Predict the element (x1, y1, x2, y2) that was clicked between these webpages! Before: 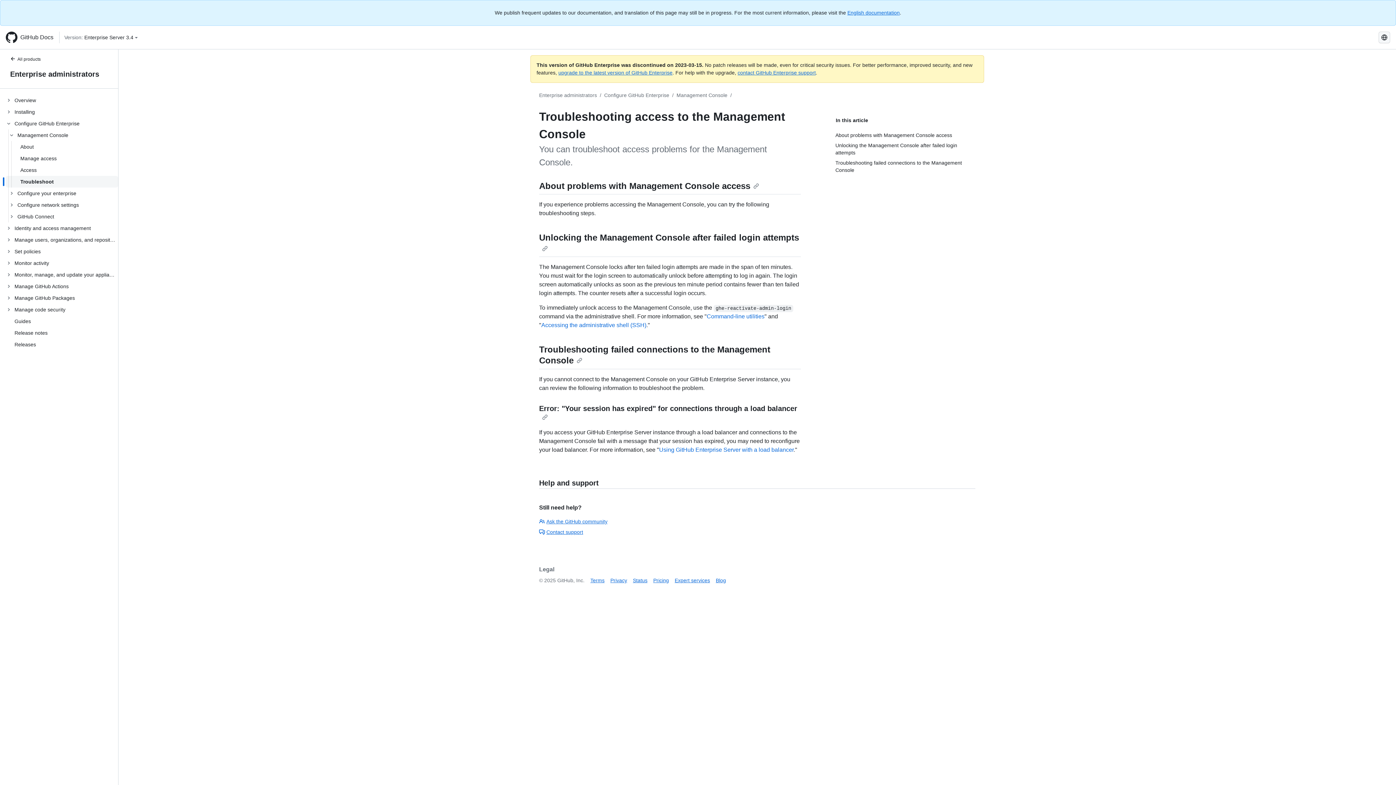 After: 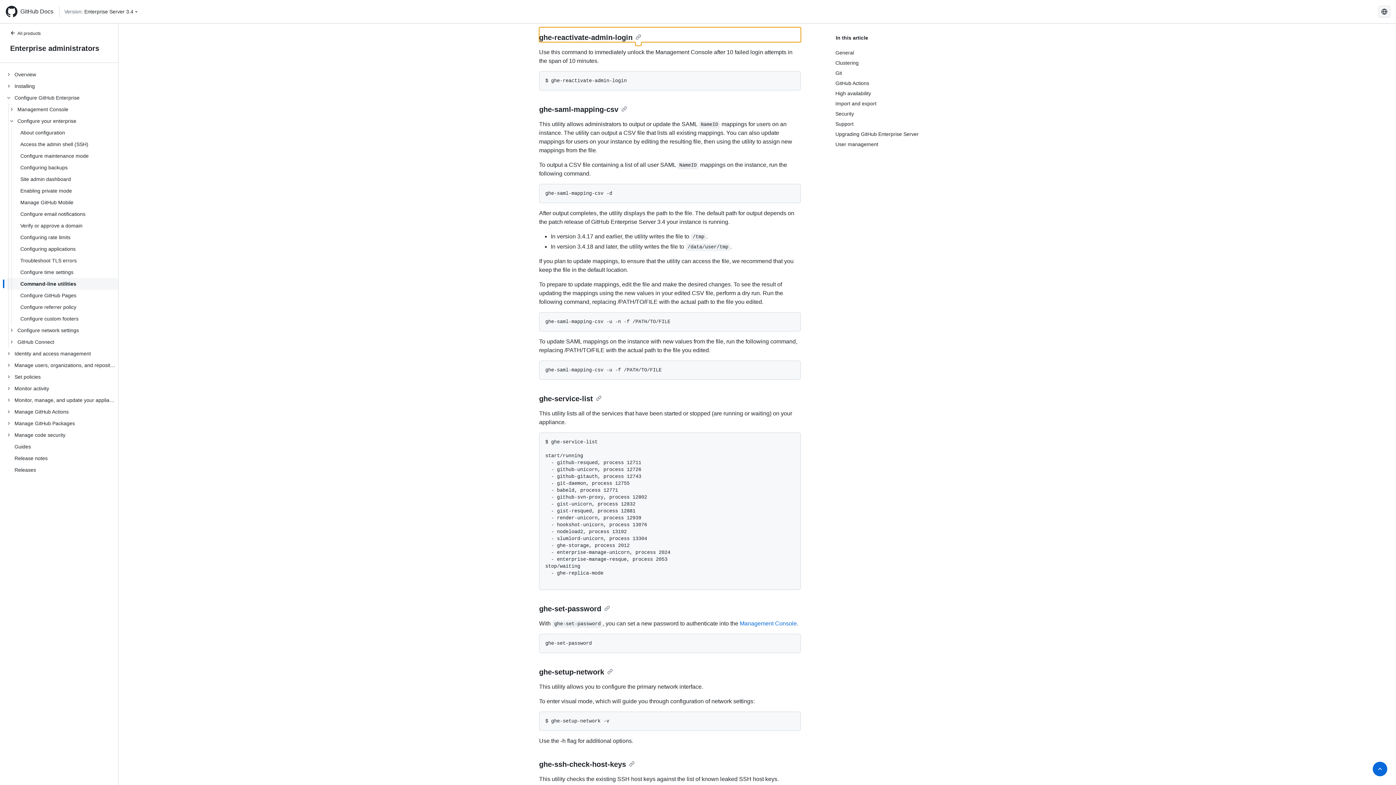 Action: label: Command-line utilities bbox: (706, 313, 764, 319)